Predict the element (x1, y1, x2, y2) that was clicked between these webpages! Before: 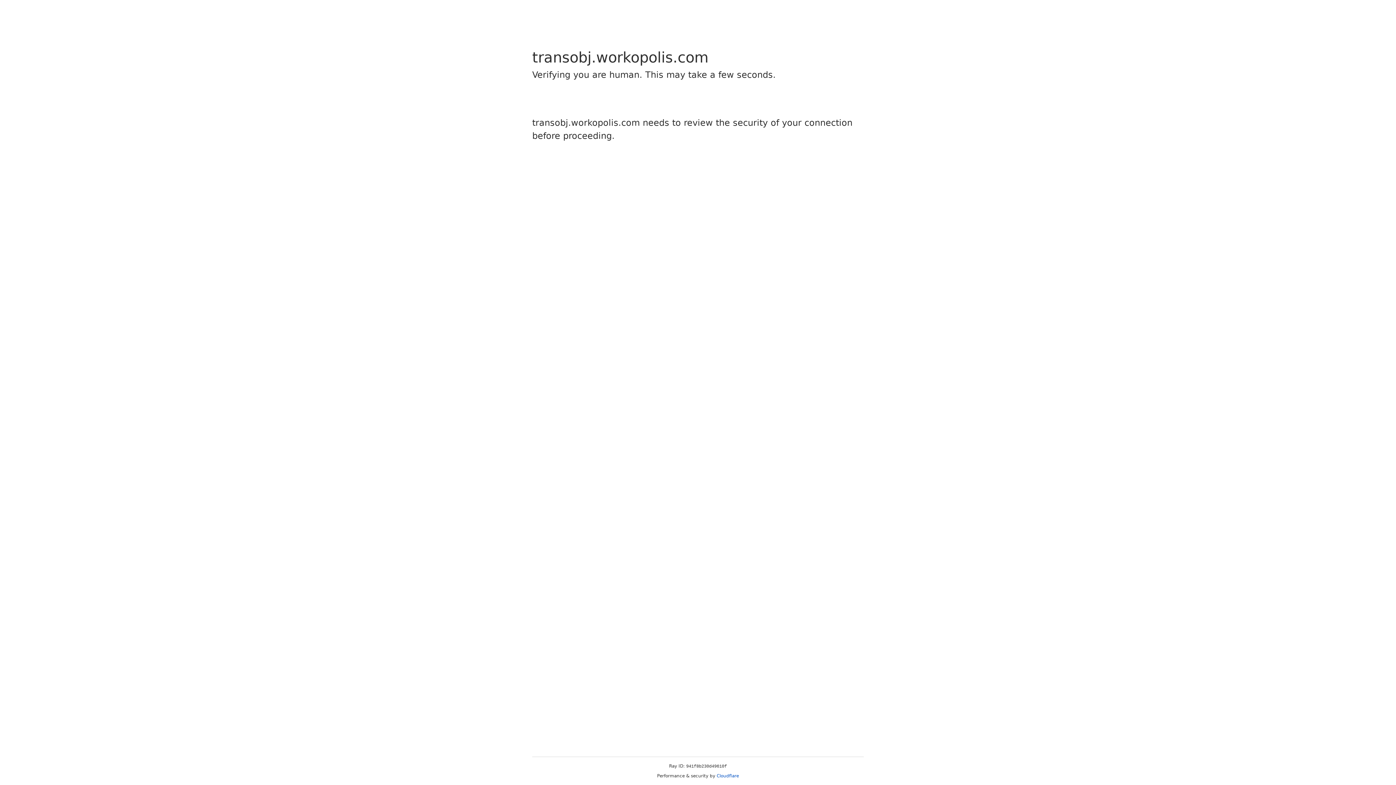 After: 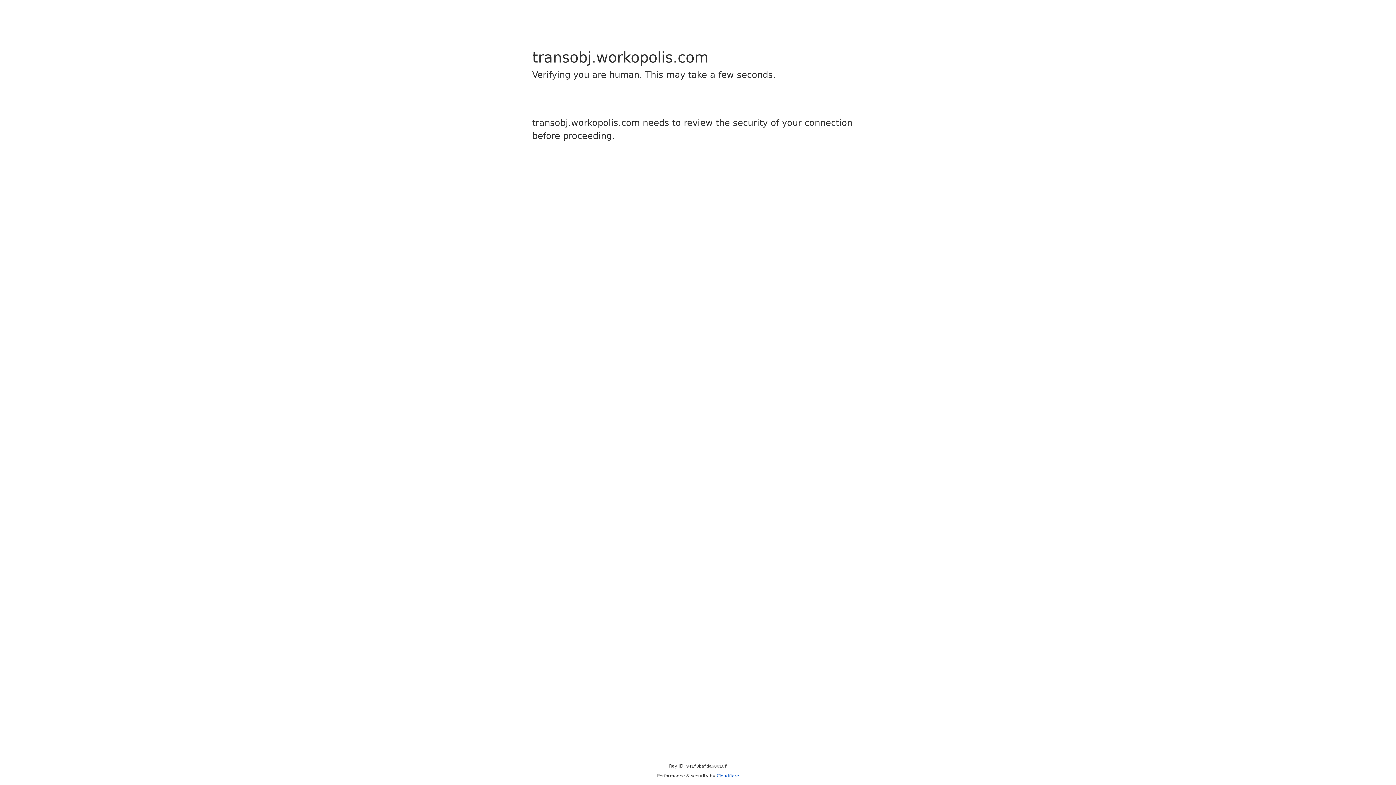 Action: bbox: (716, 773, 739, 778) label: Cloudflare